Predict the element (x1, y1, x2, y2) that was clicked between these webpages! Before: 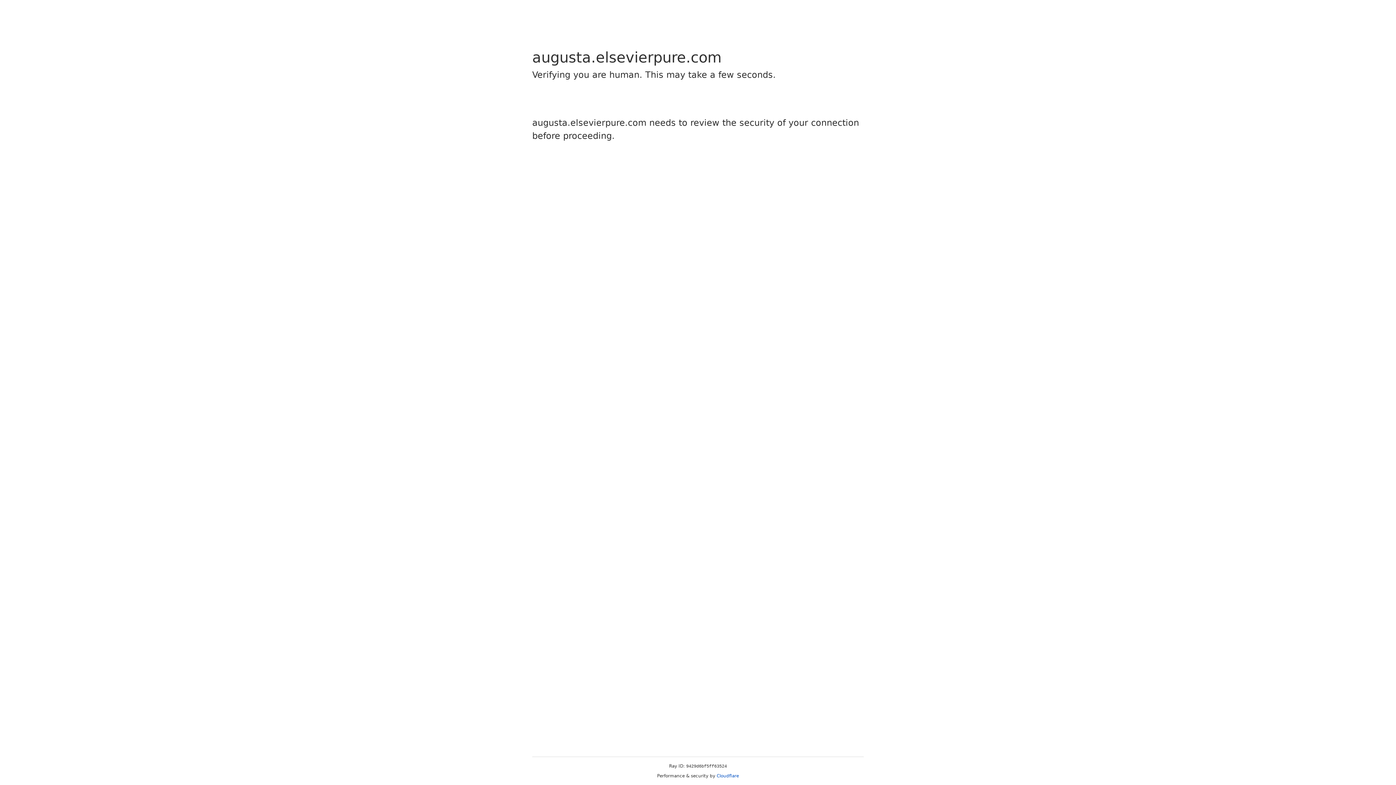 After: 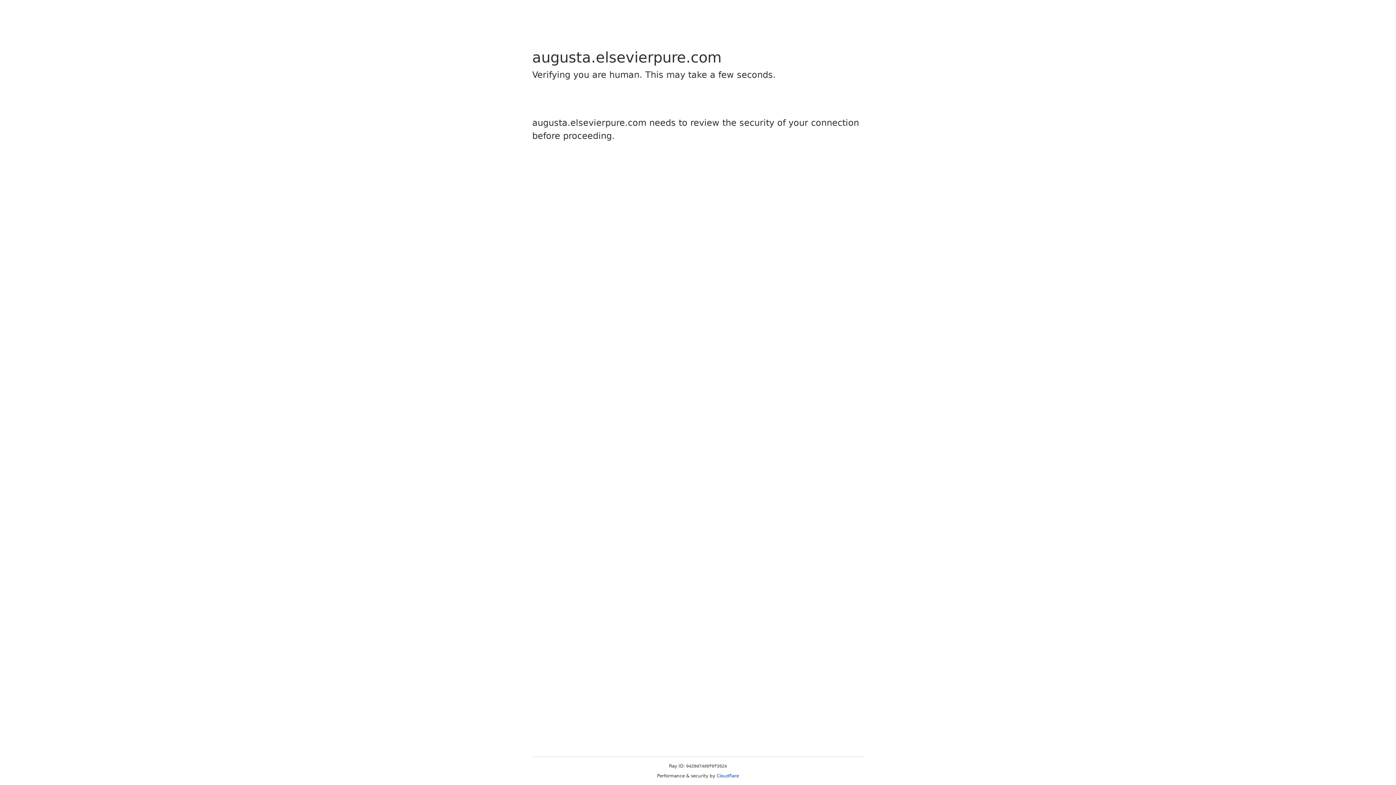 Action: bbox: (716, 773, 739, 778) label: Cloudflare